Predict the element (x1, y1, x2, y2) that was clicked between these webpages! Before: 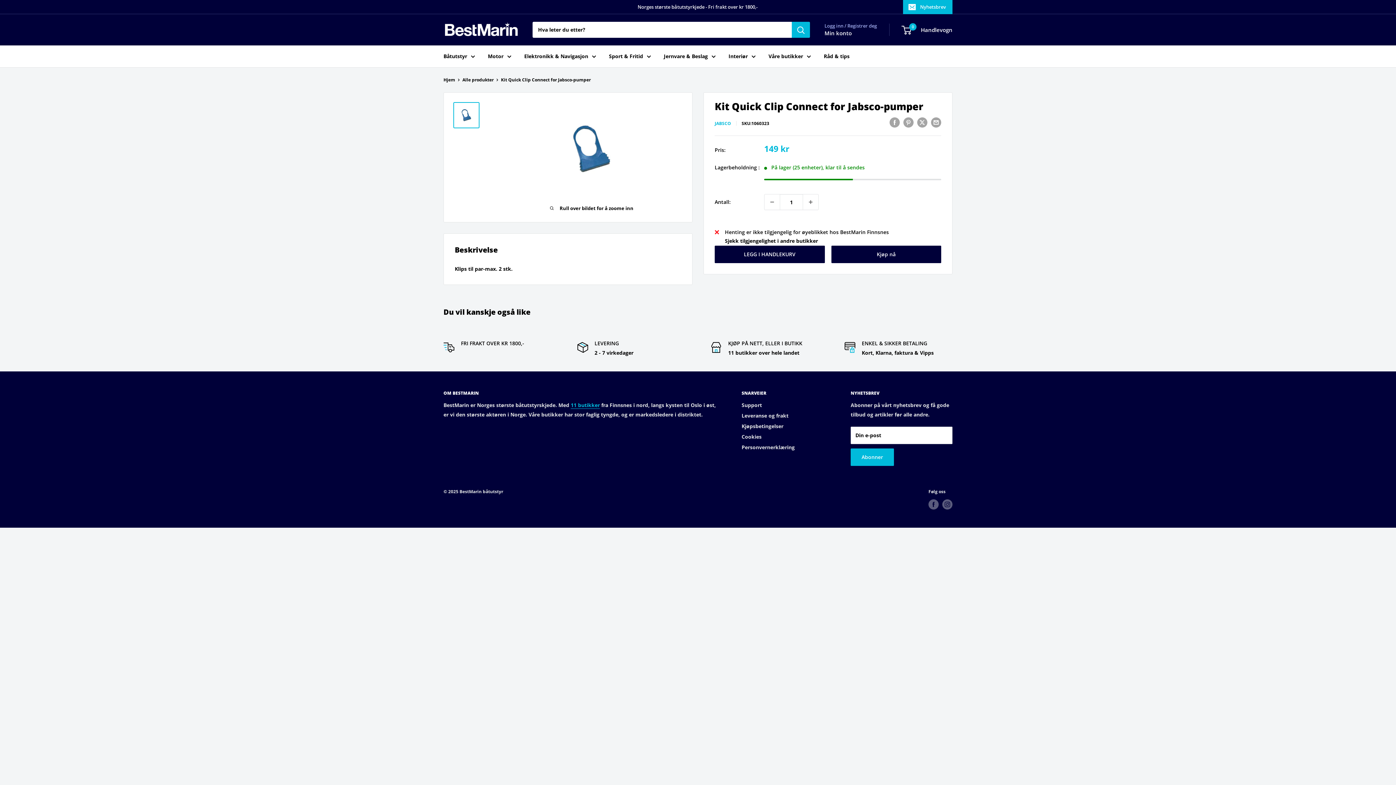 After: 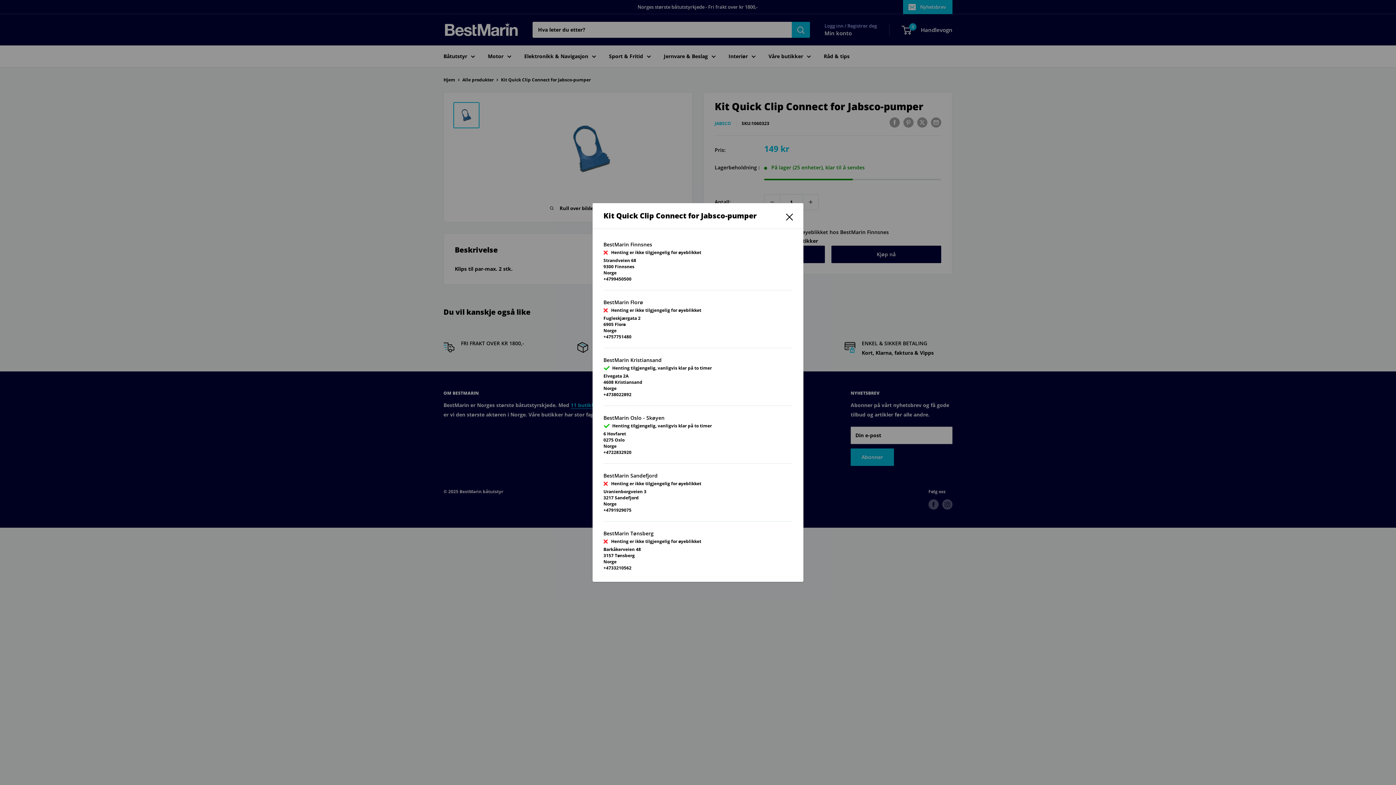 Action: bbox: (725, 236, 818, 245) label: Sjekk tilgjengelighet i andre butikker